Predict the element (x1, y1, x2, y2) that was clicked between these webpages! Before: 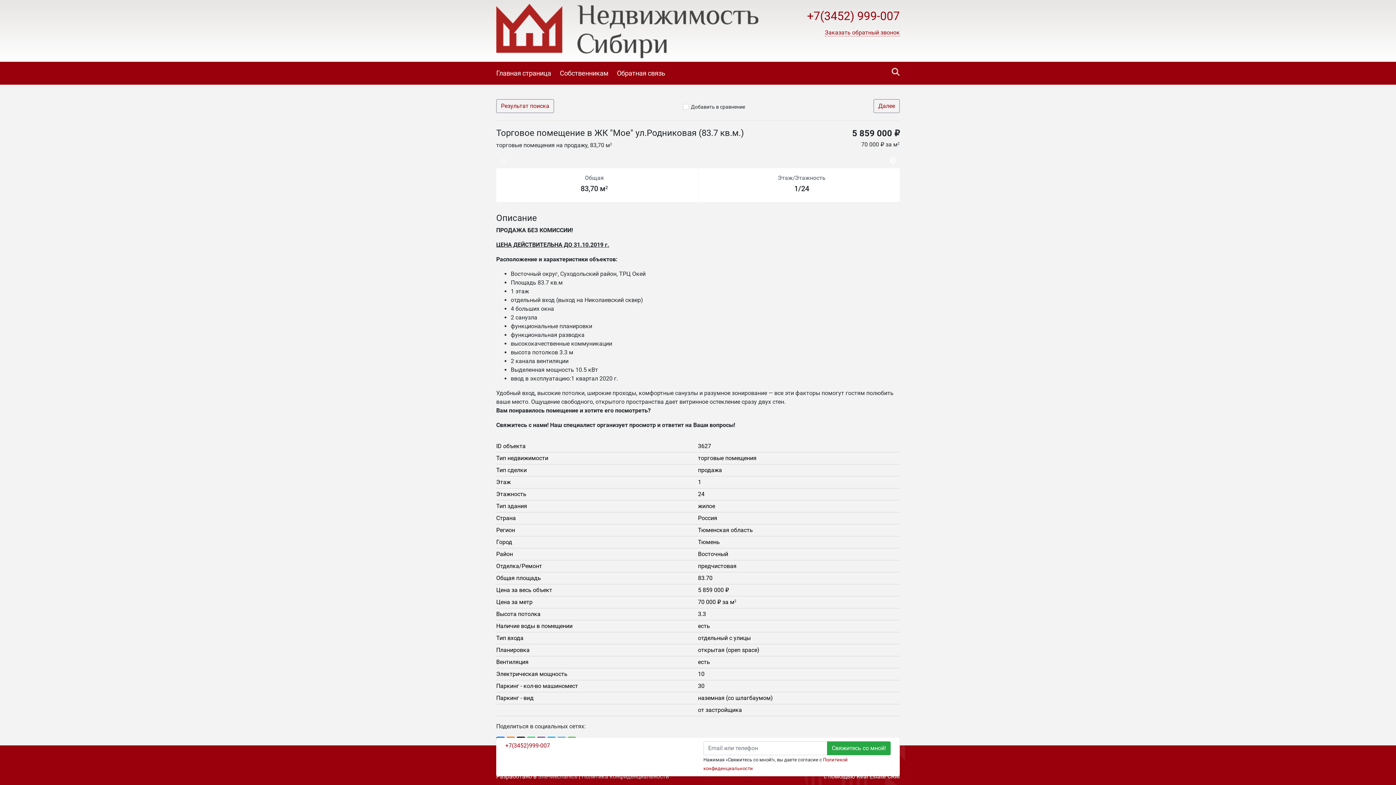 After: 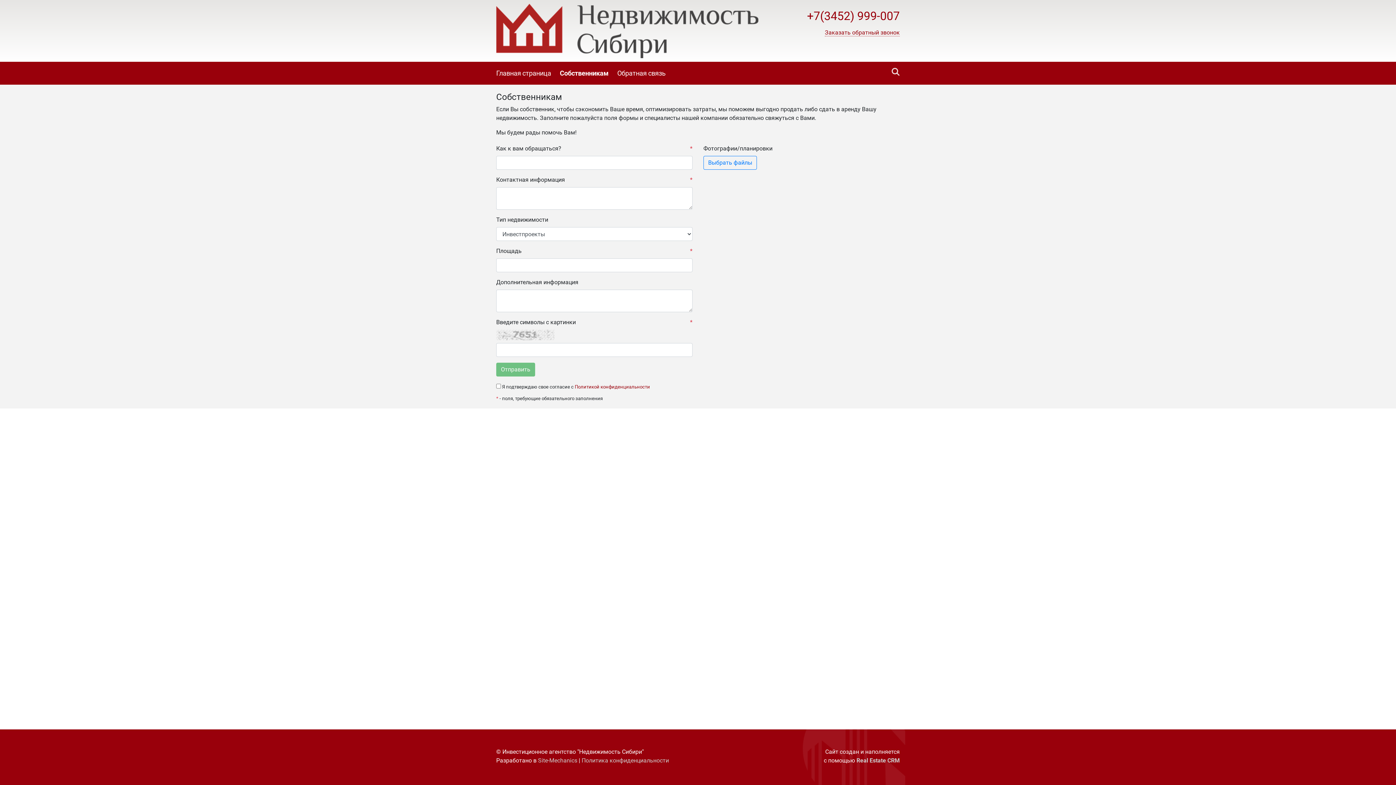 Action: bbox: (560, 65, 608, 81) label: Собственникам